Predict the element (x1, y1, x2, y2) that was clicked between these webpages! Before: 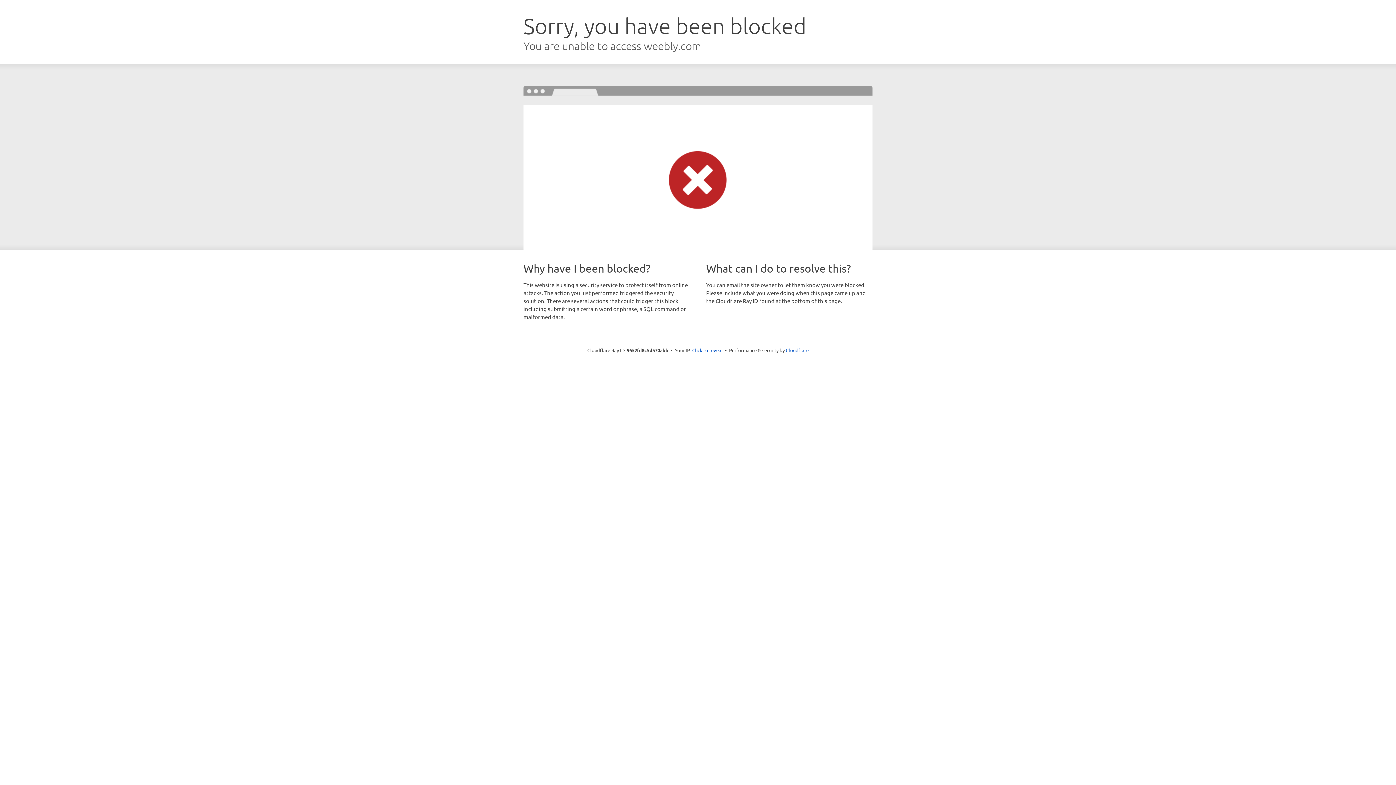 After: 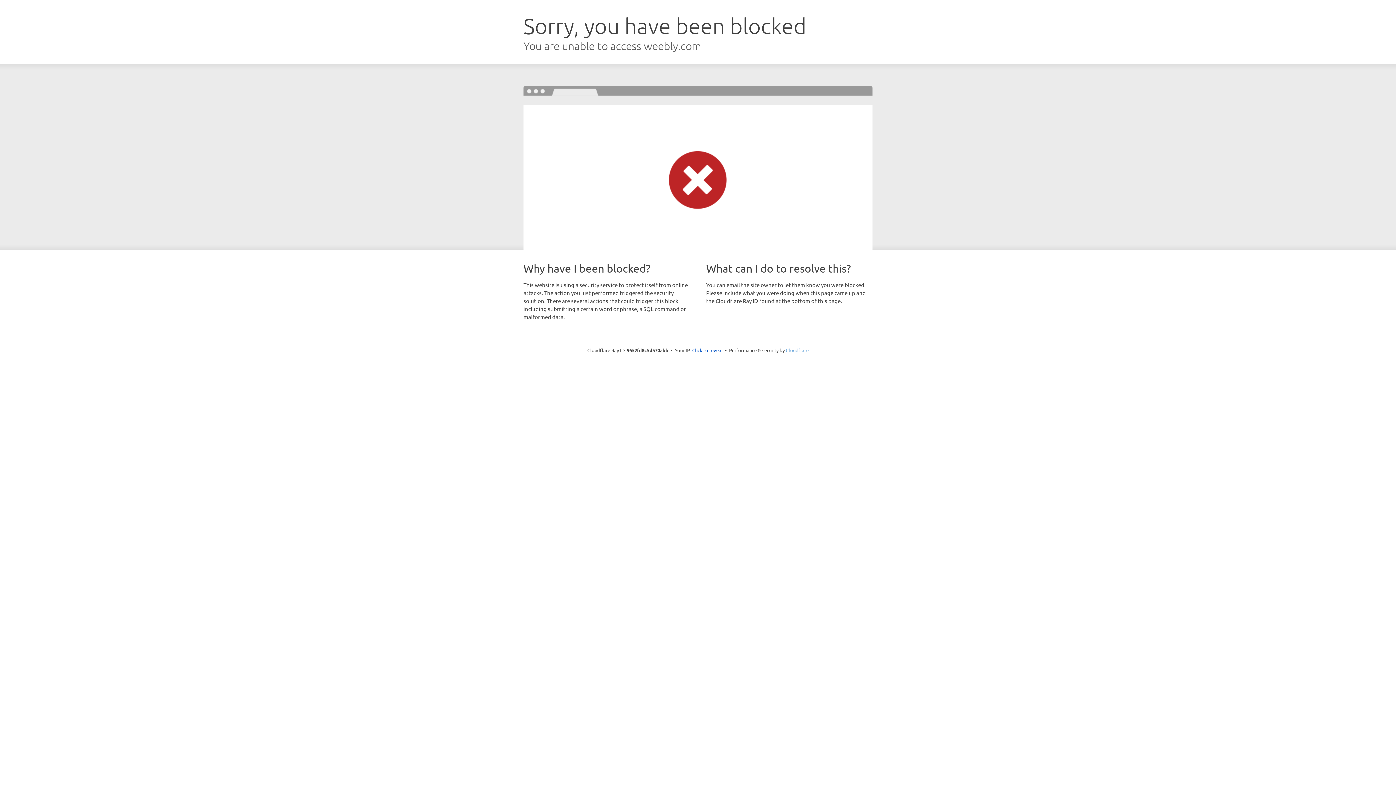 Action: label: Cloudflare bbox: (786, 347, 808, 353)